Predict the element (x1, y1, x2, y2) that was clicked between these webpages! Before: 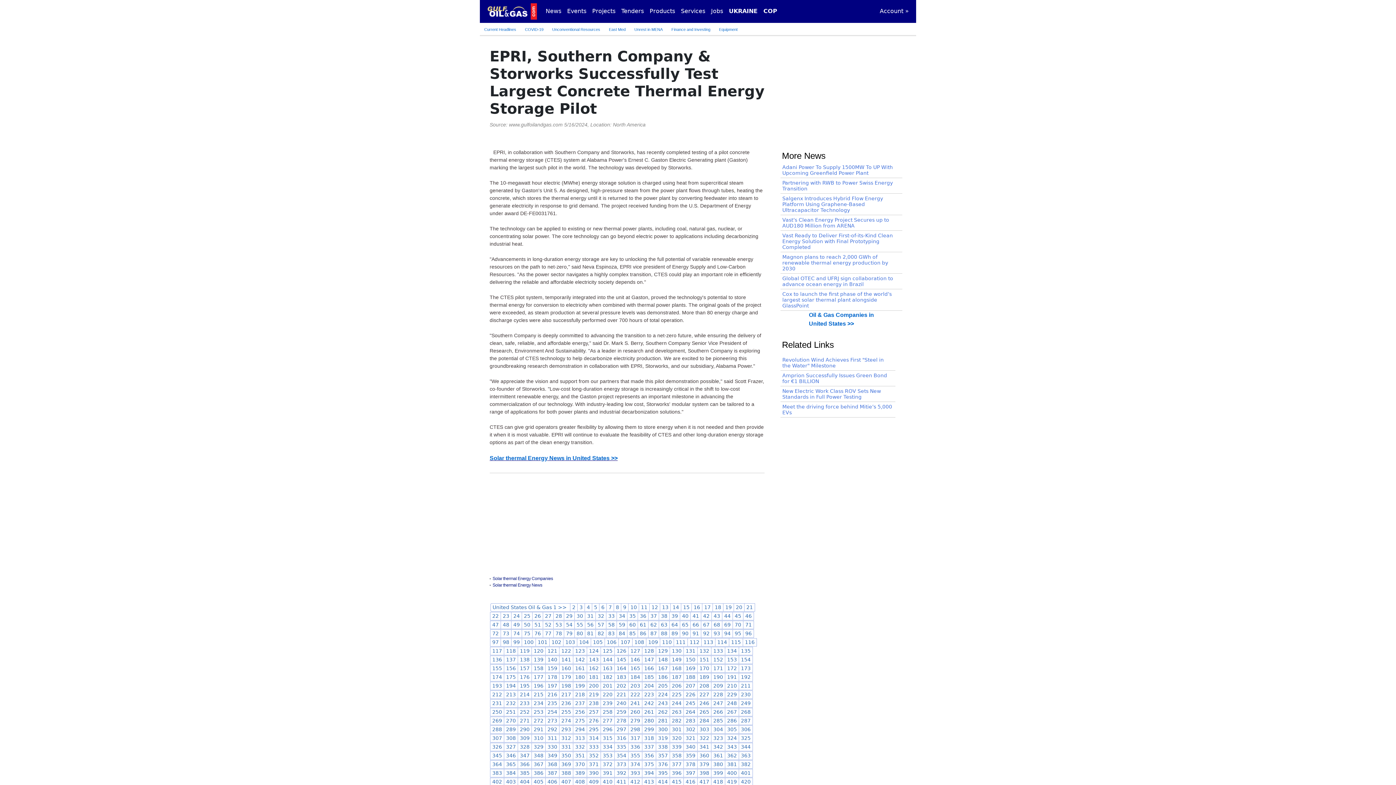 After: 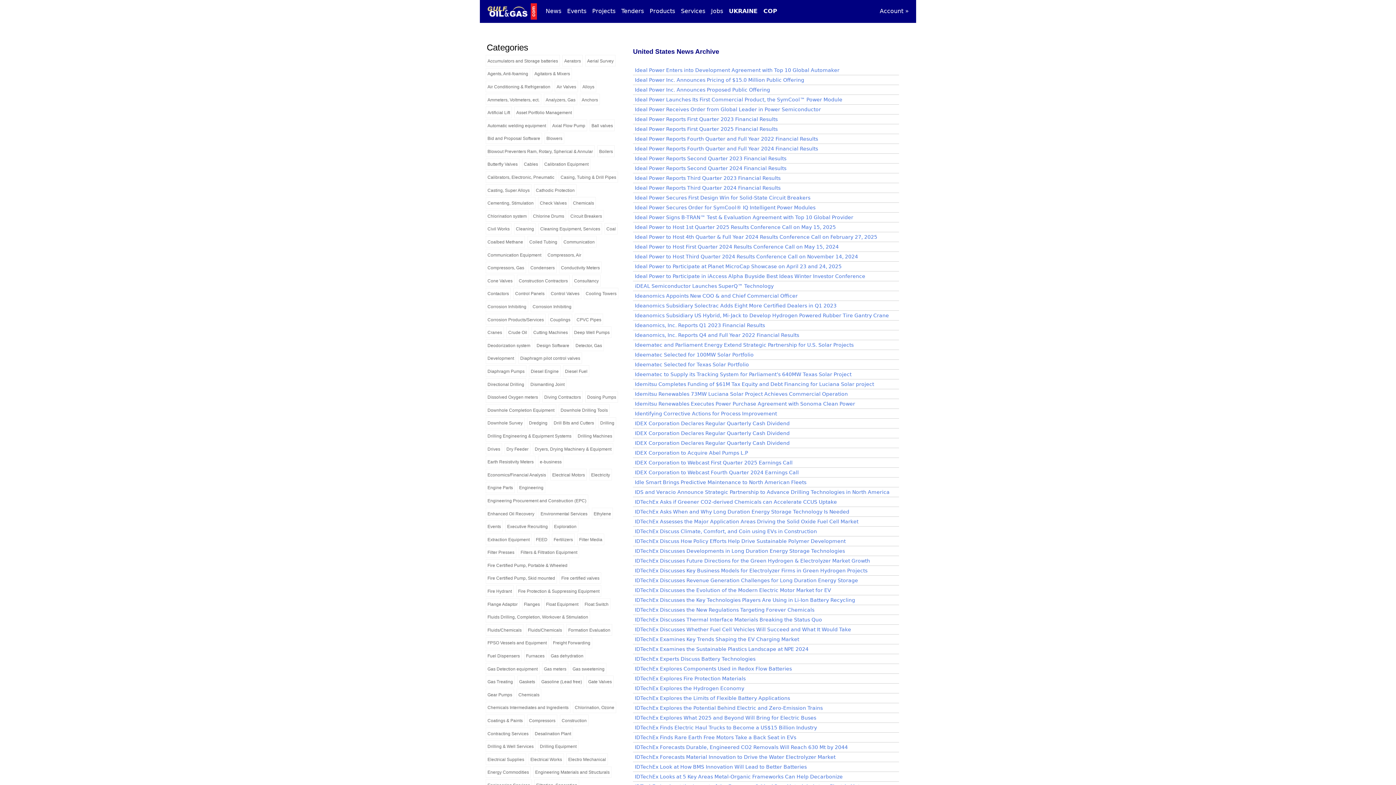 Action: label: 276 bbox: (586, 717, 601, 725)